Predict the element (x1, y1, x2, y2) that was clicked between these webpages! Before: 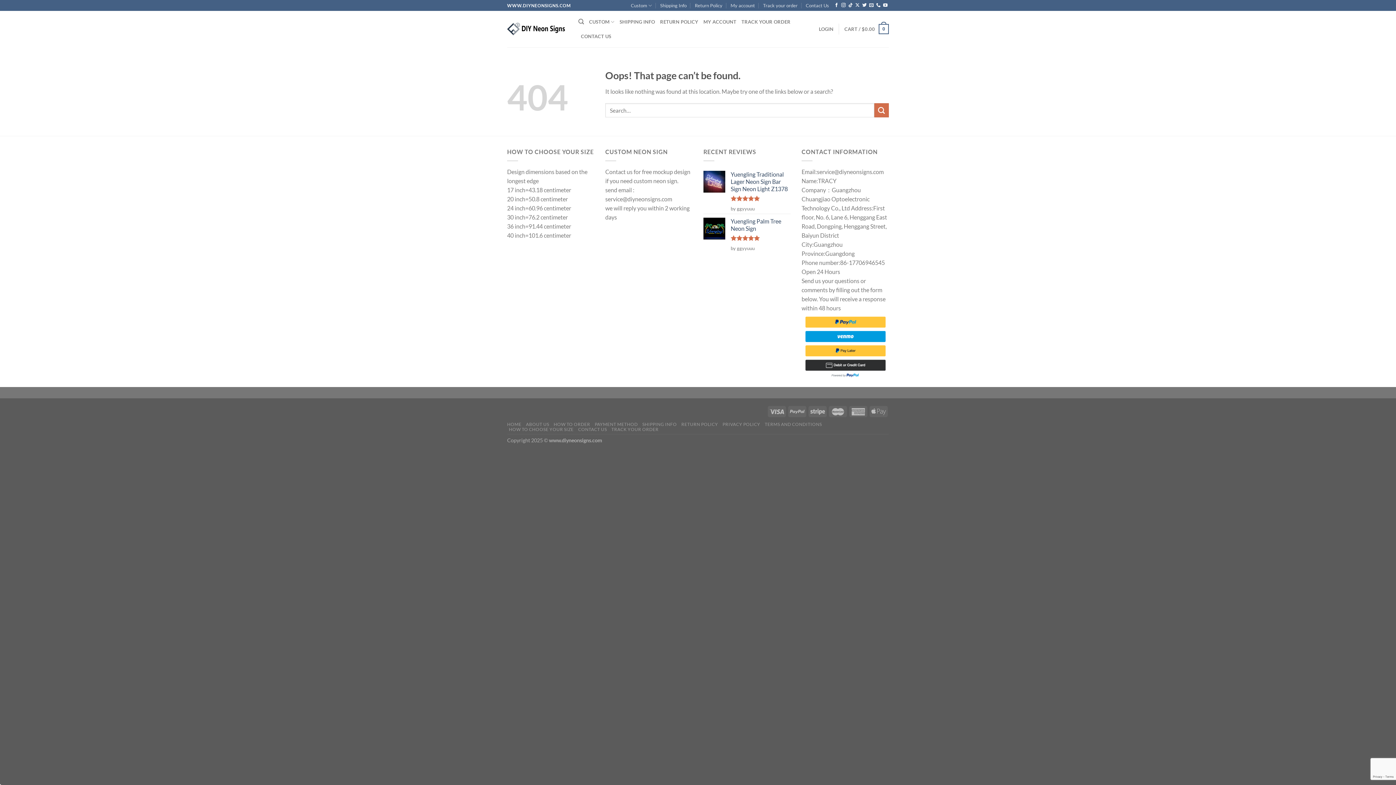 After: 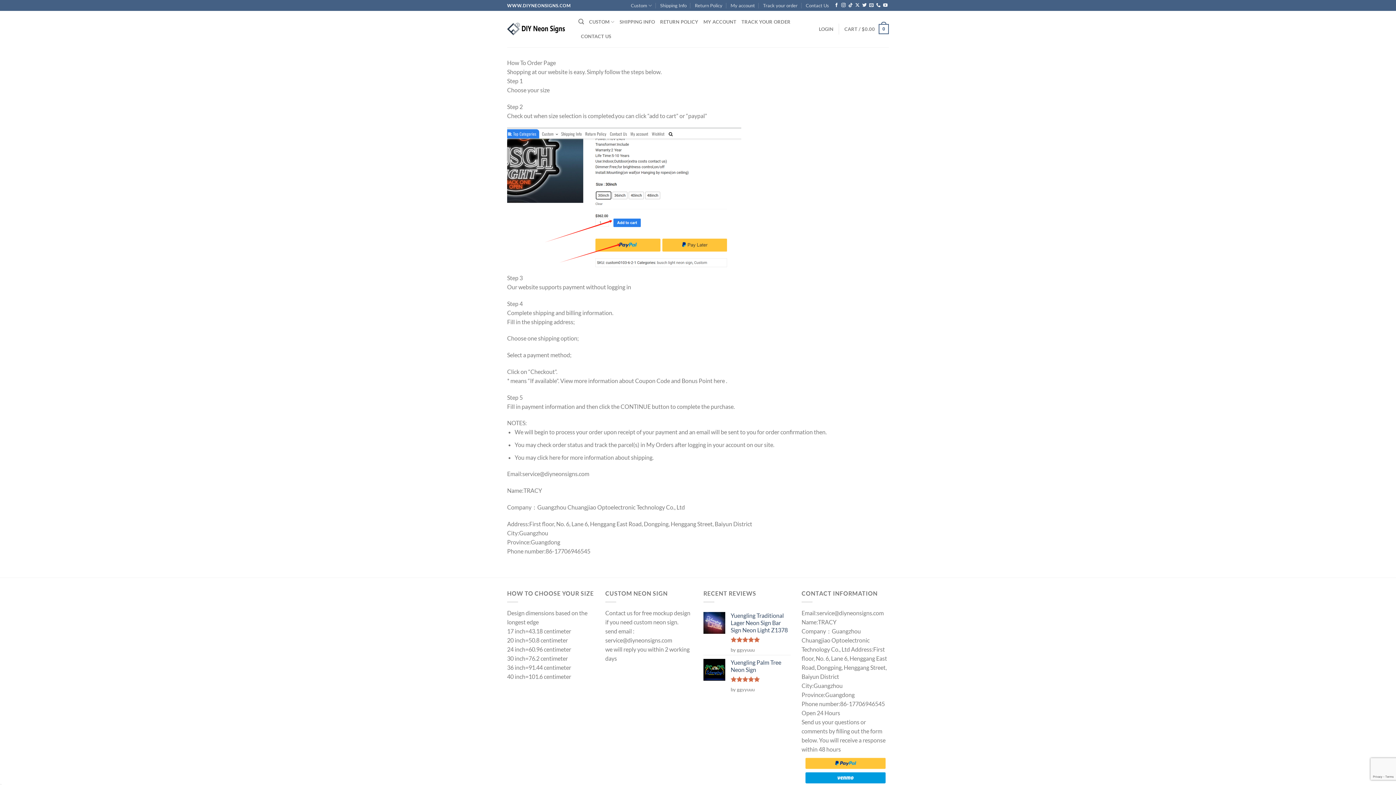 Action: label: HOW TO ORDER bbox: (553, 421, 590, 427)